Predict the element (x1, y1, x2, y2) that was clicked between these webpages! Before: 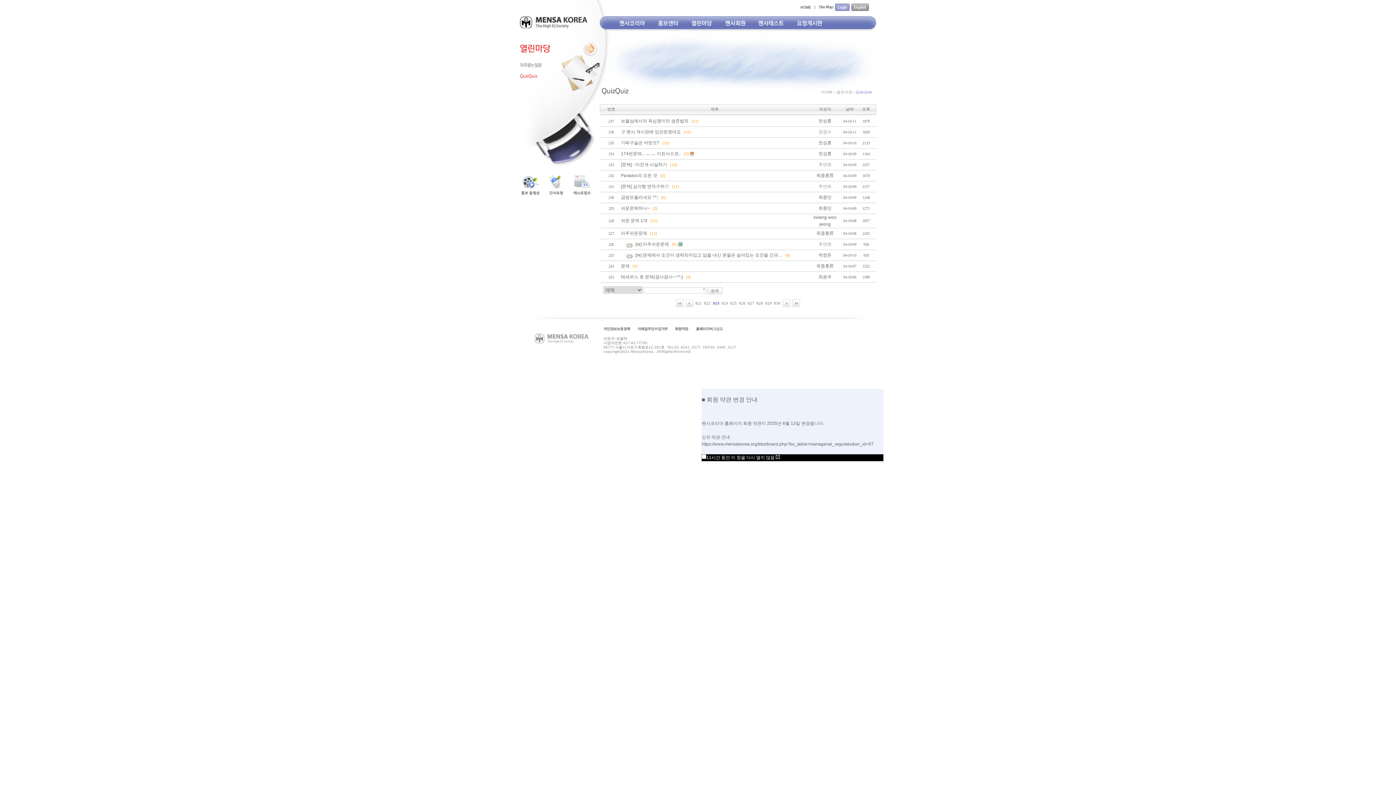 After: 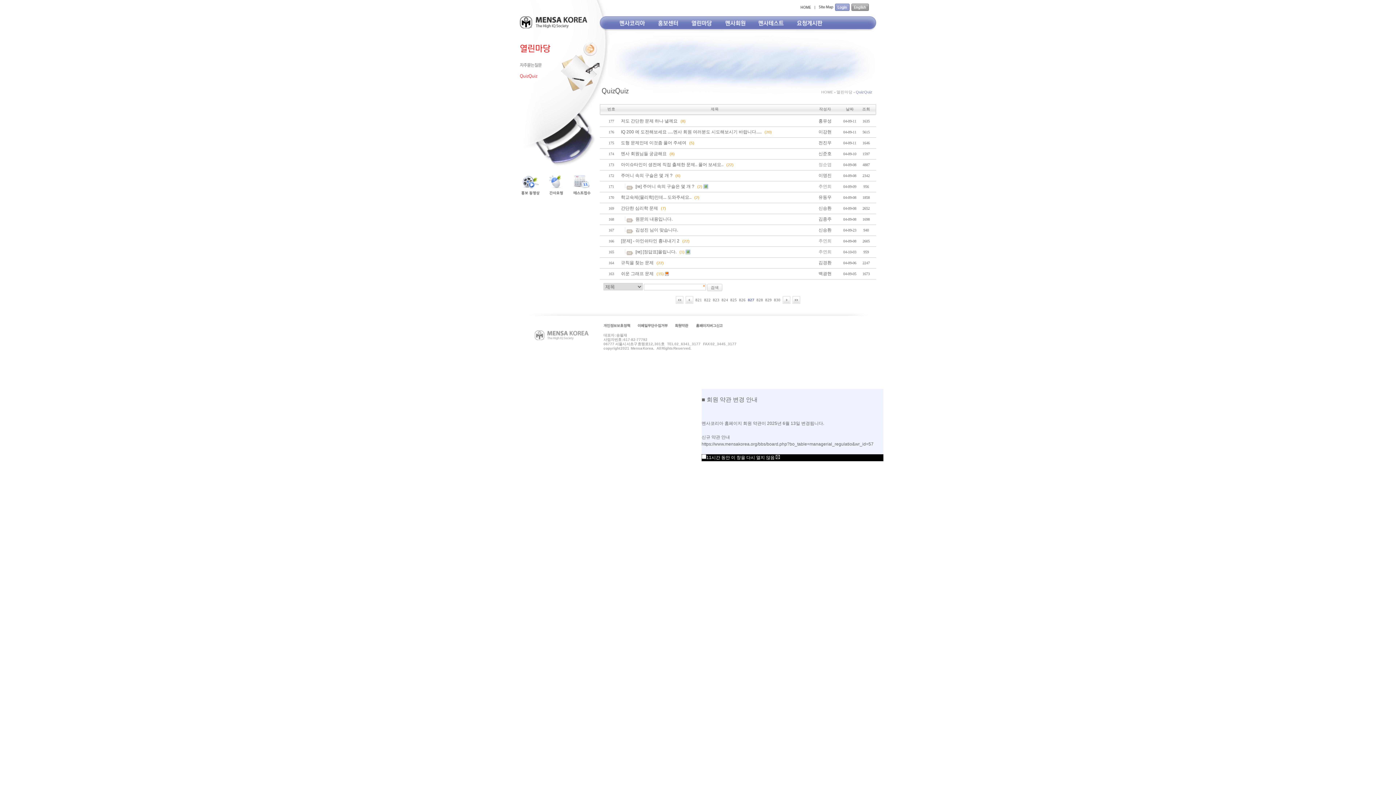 Action: label: 827 bbox: (748, 300, 754, 305)